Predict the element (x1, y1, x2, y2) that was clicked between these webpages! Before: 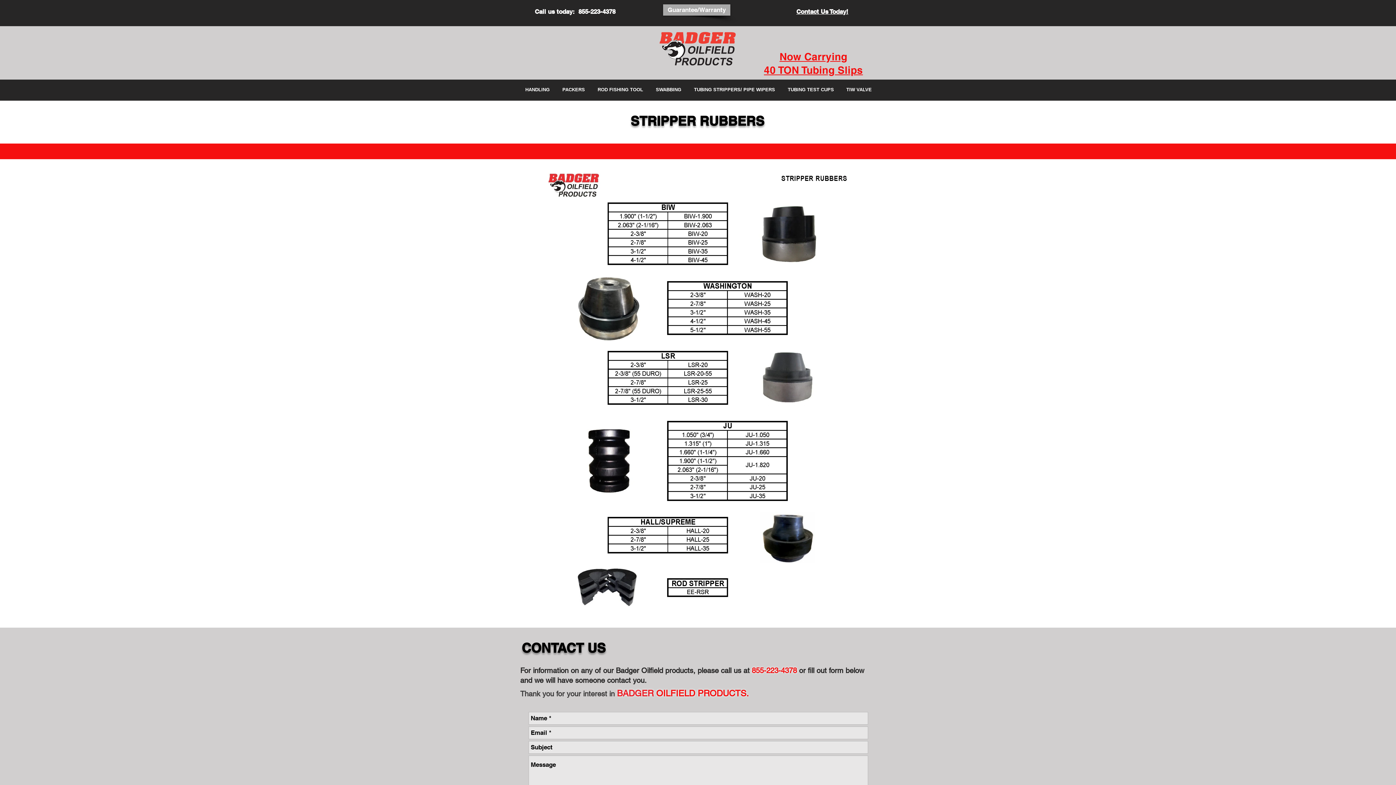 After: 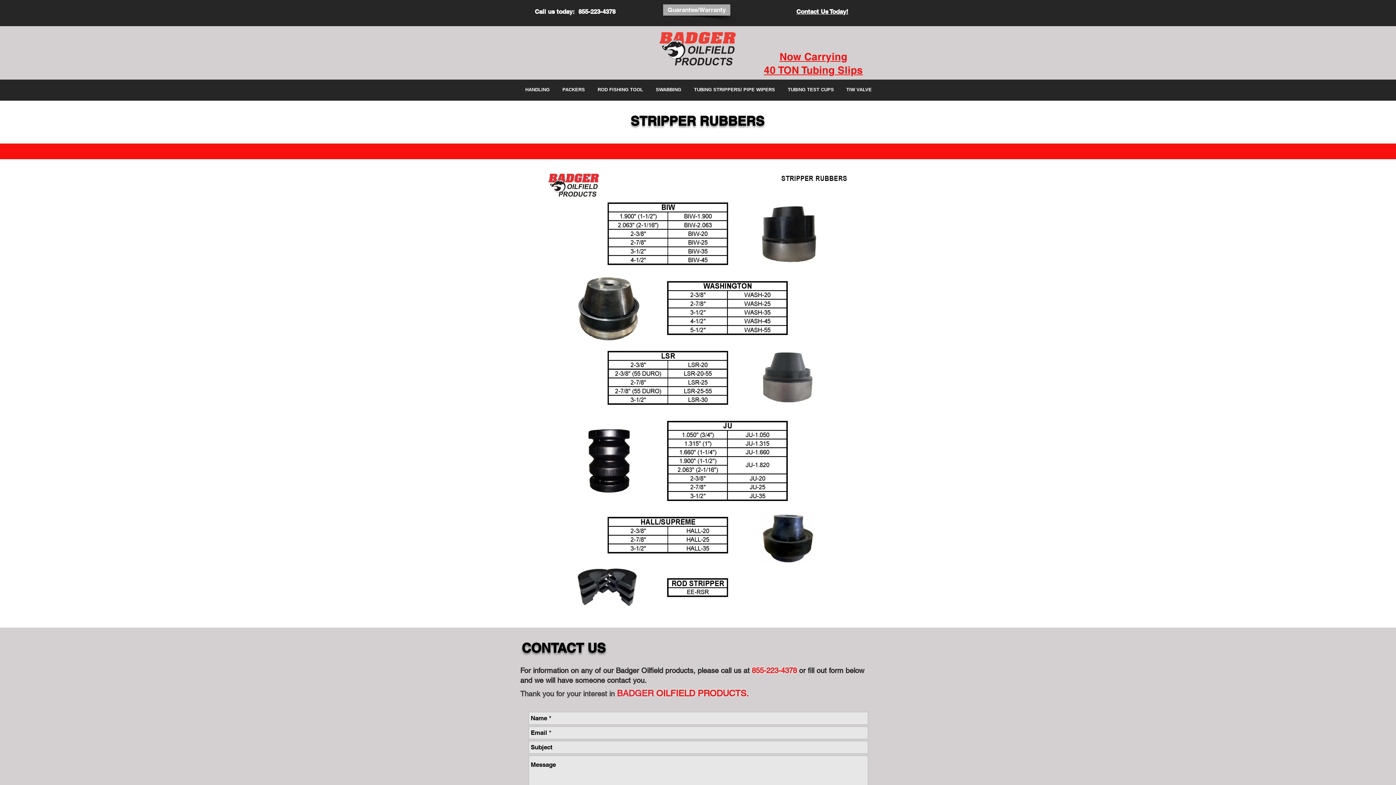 Action: bbox: (557, 83, 592, 96) label: PACKERS